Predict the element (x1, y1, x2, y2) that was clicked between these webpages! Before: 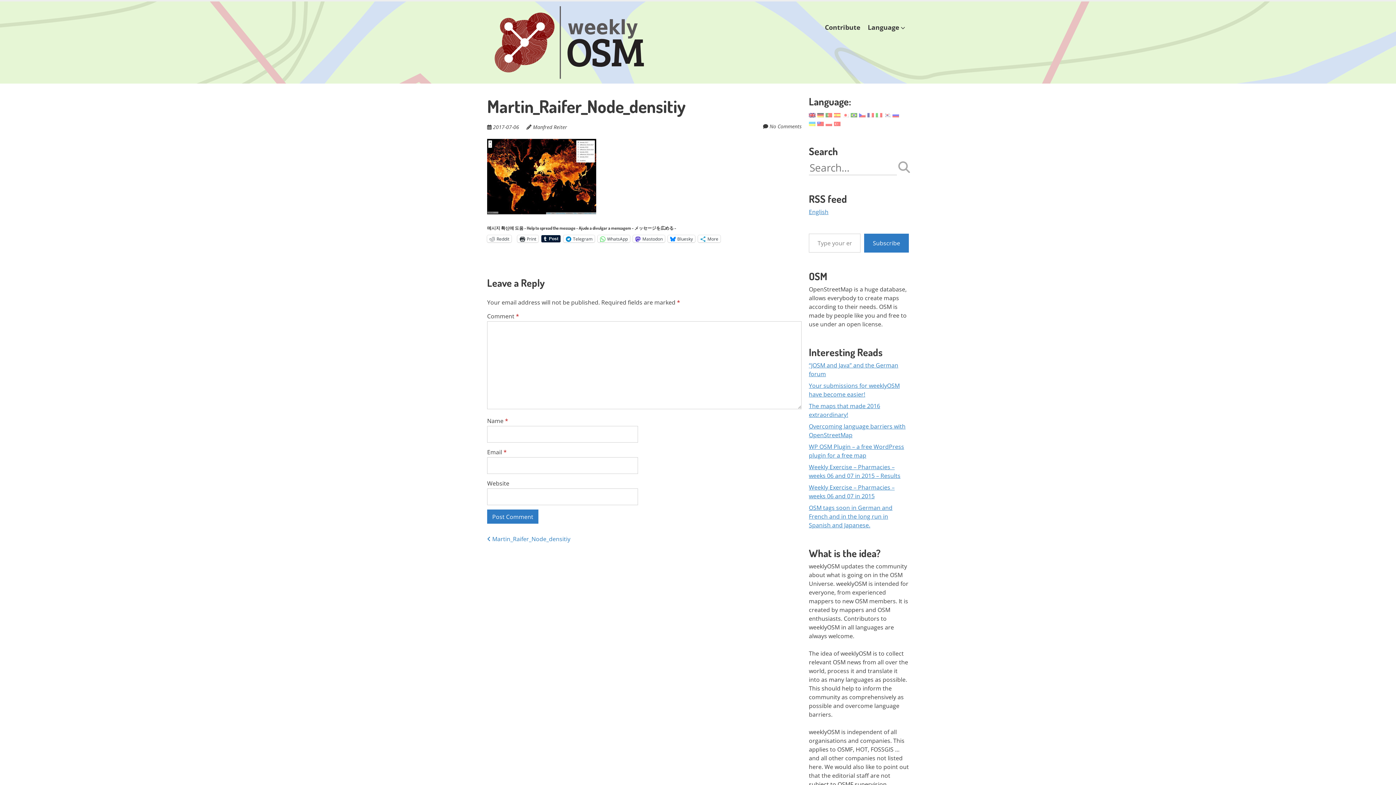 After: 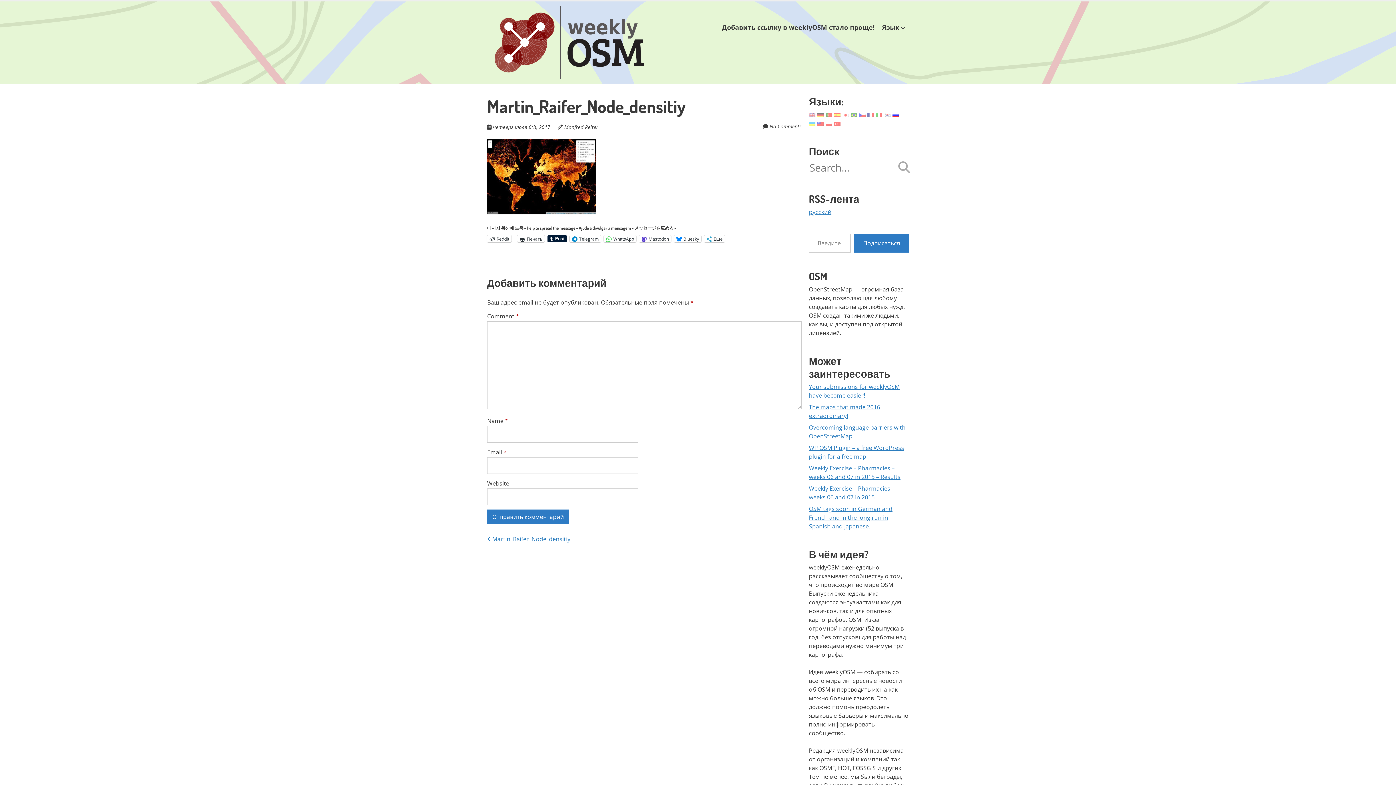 Action: bbox: (892, 110, 899, 118)